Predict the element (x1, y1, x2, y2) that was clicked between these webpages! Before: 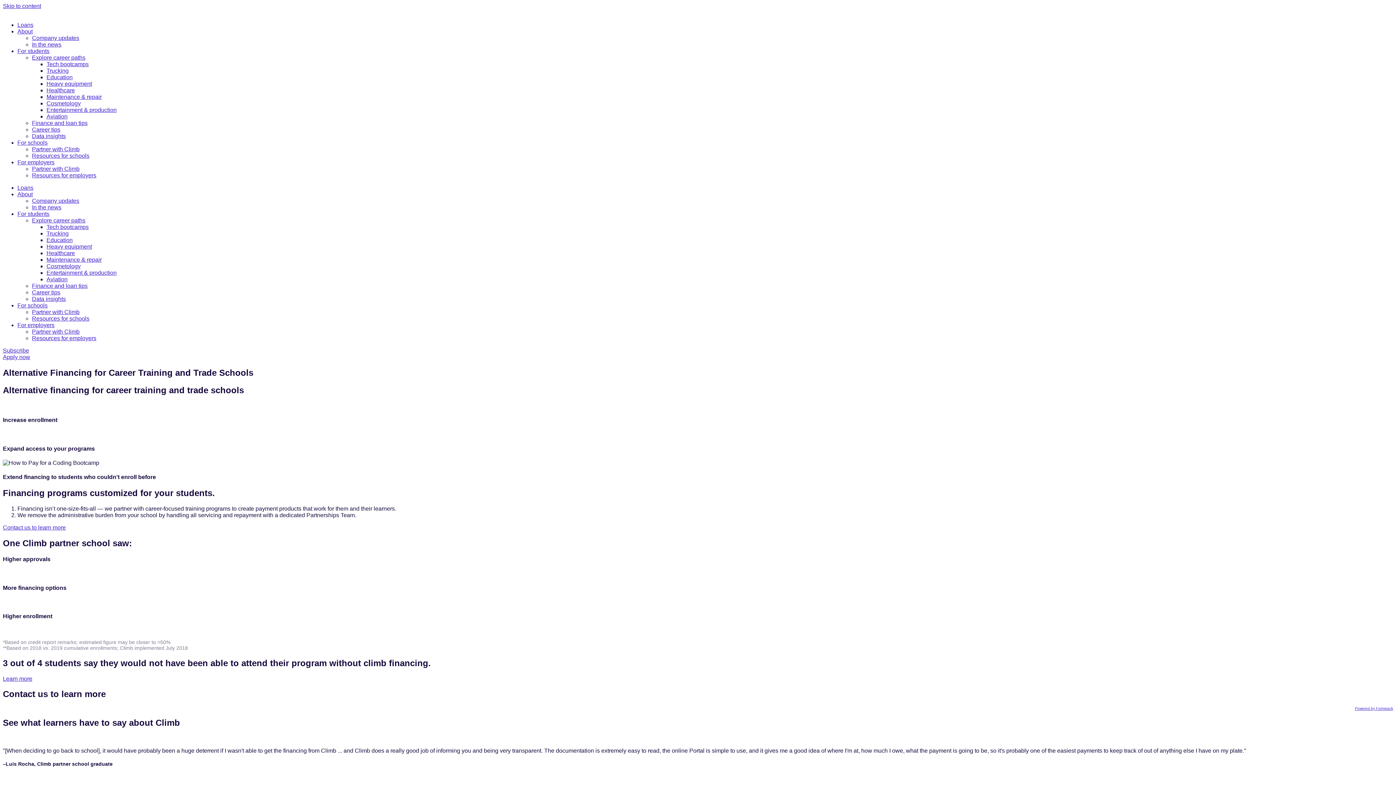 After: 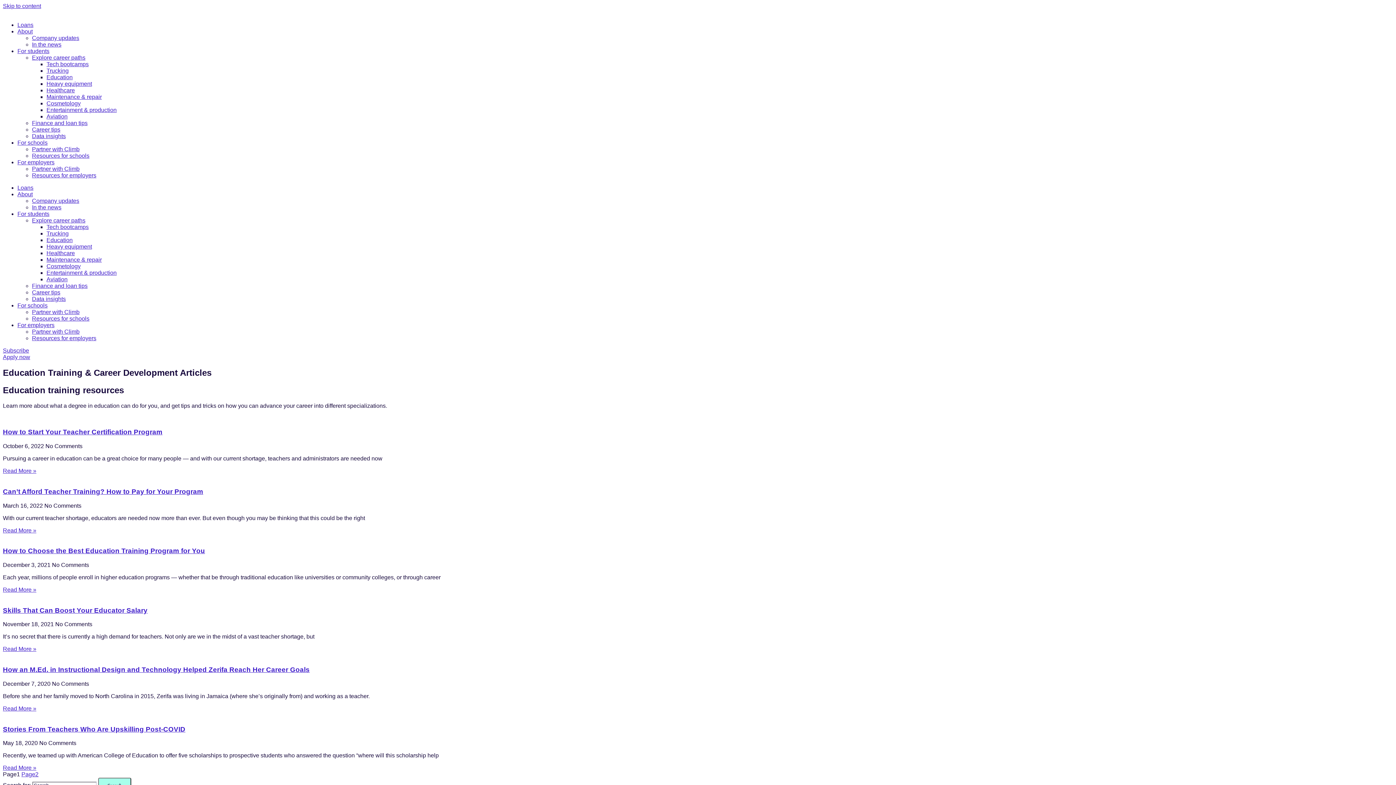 Action: bbox: (46, 74, 72, 80) label: Education